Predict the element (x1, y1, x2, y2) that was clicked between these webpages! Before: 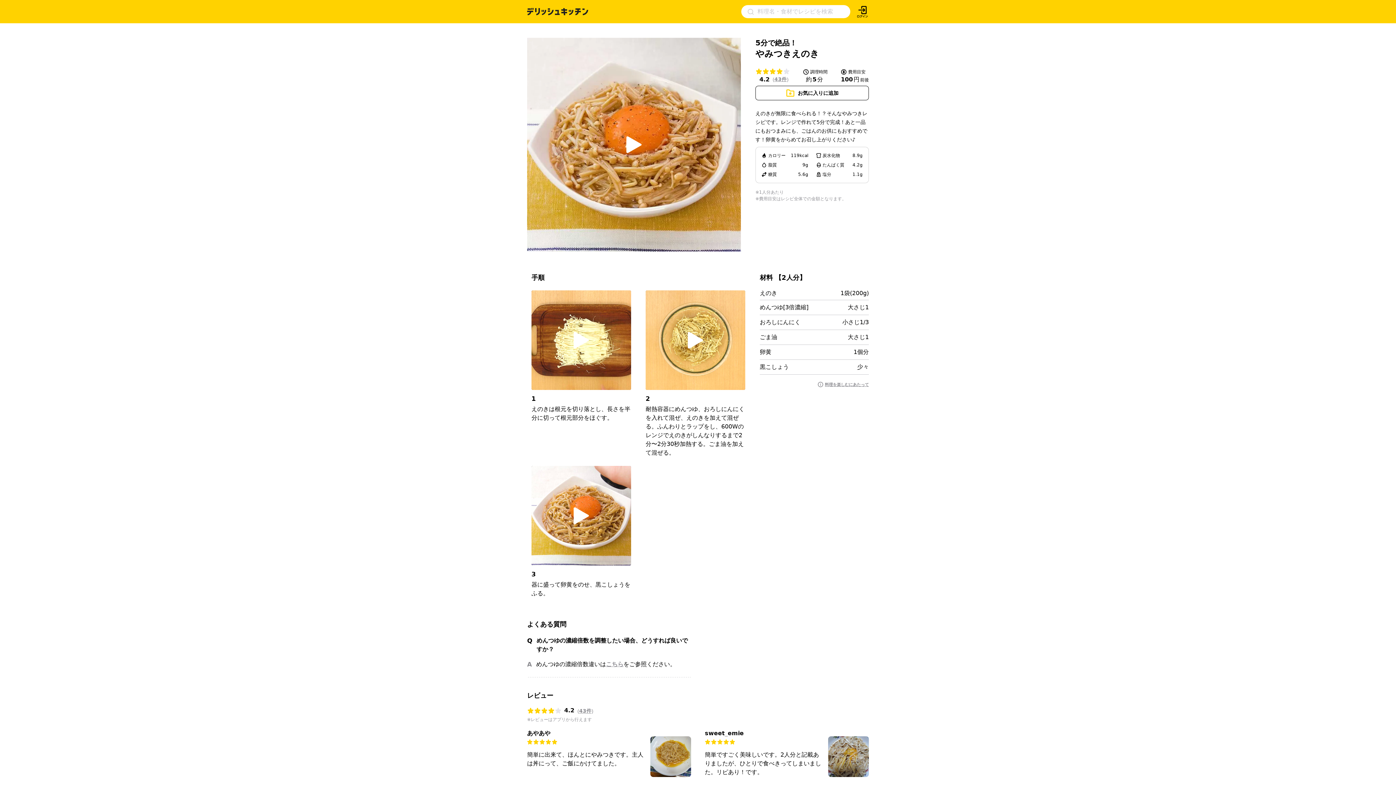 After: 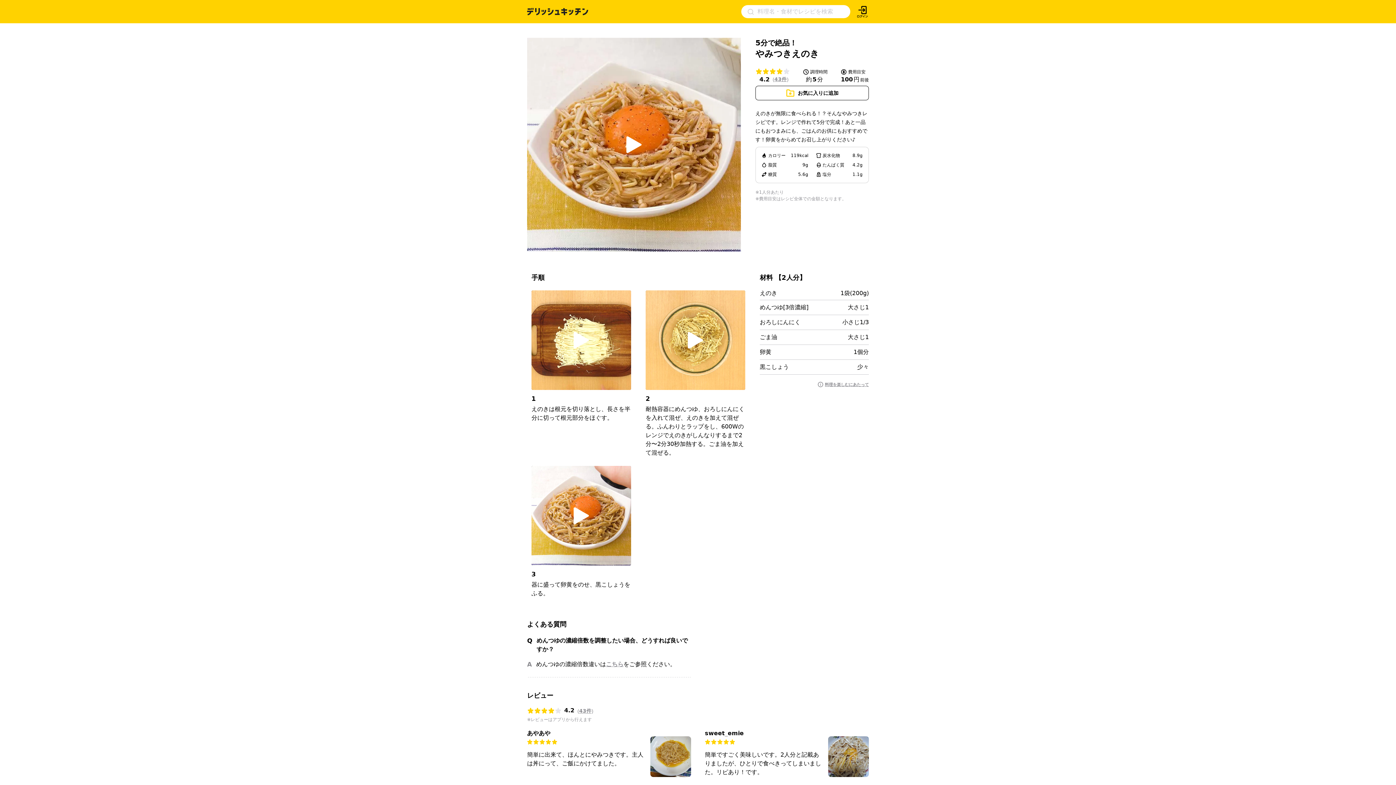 Action: bbox: (606, 661, 623, 668) label: こちら